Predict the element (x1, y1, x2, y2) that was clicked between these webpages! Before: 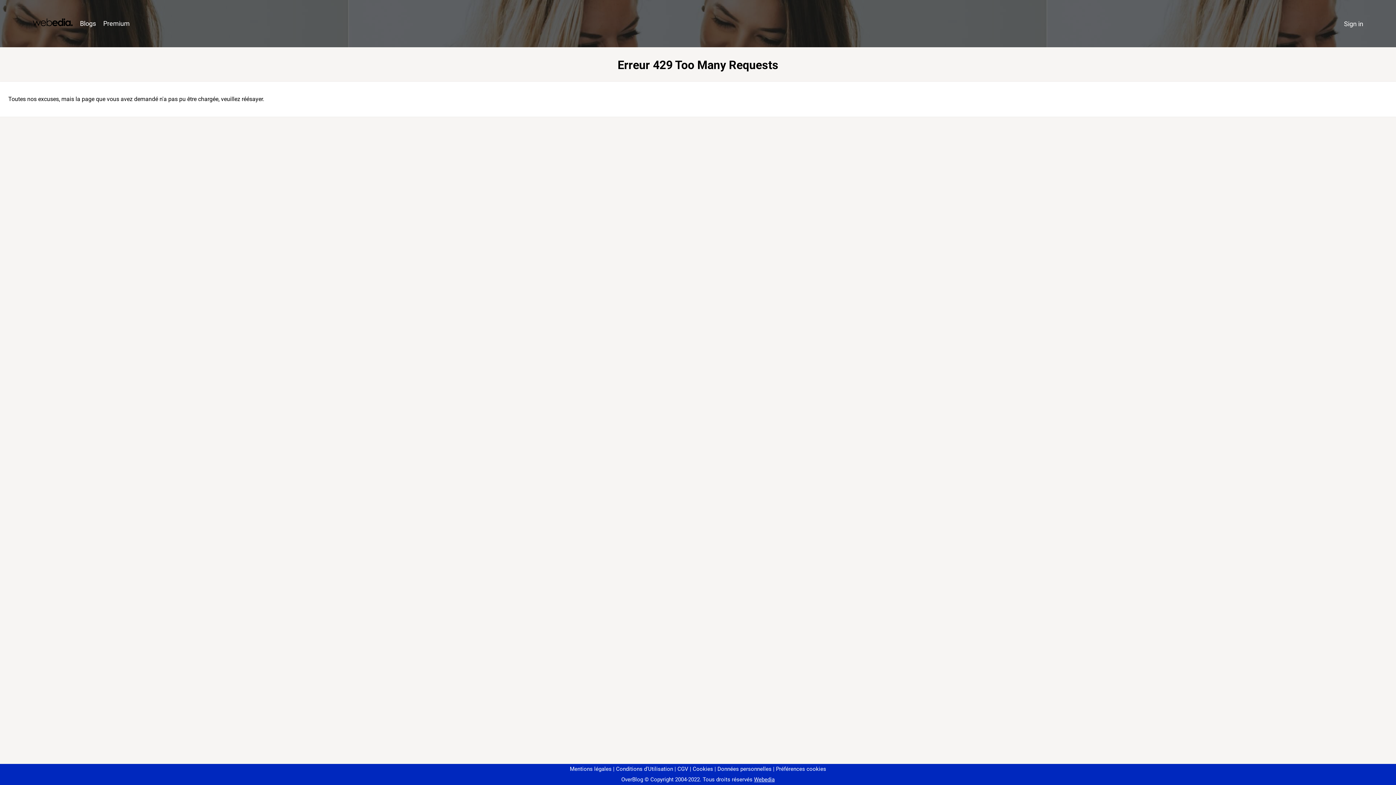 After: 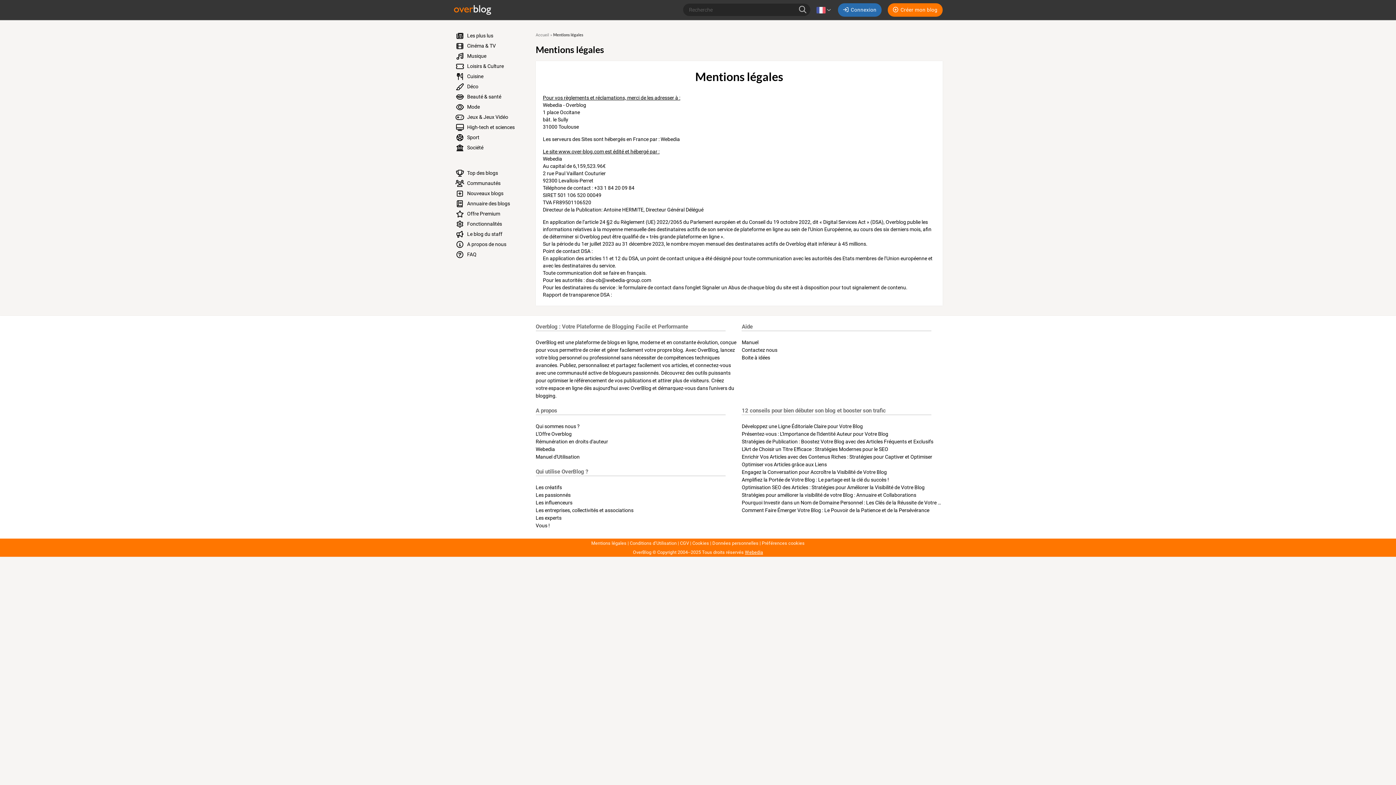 Action: label: Mentions légales bbox: (570, 766, 611, 772)